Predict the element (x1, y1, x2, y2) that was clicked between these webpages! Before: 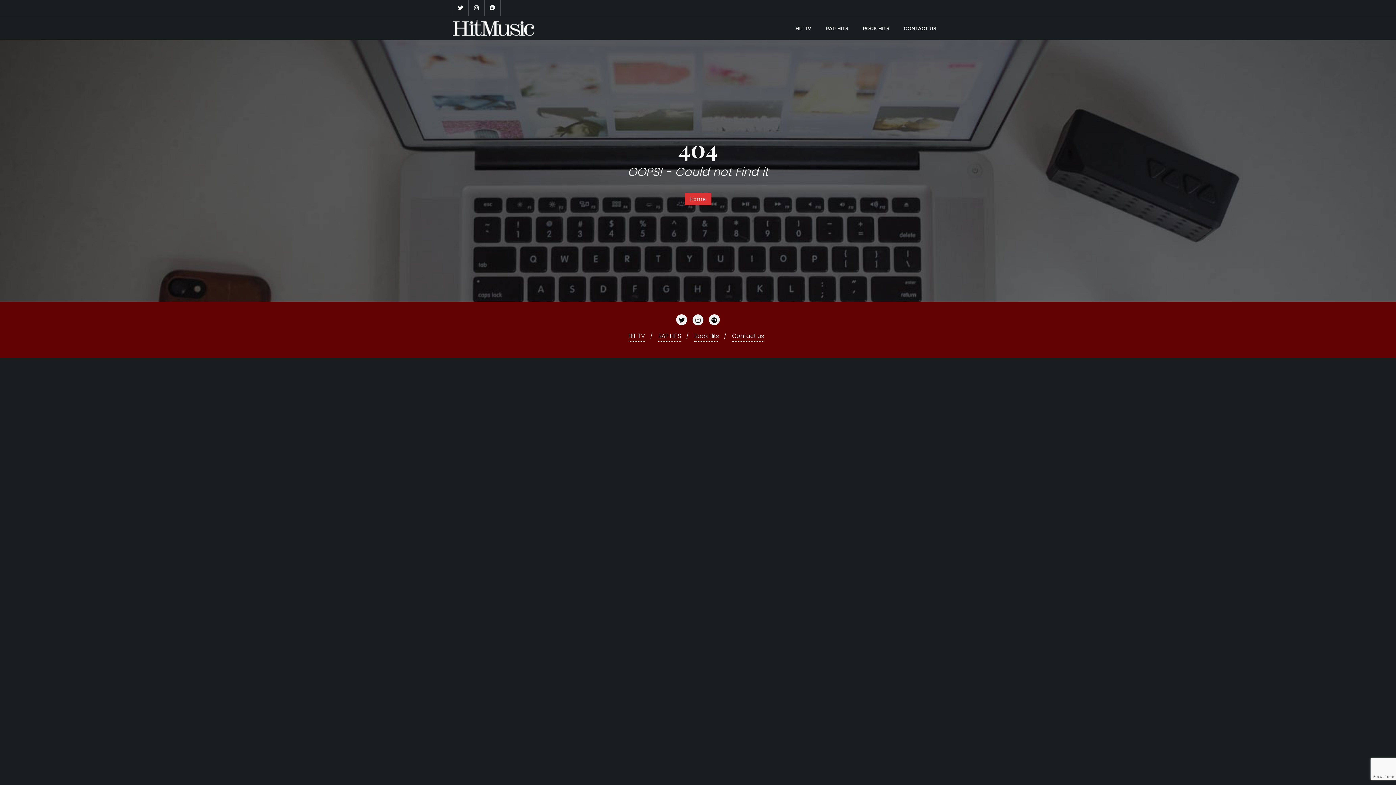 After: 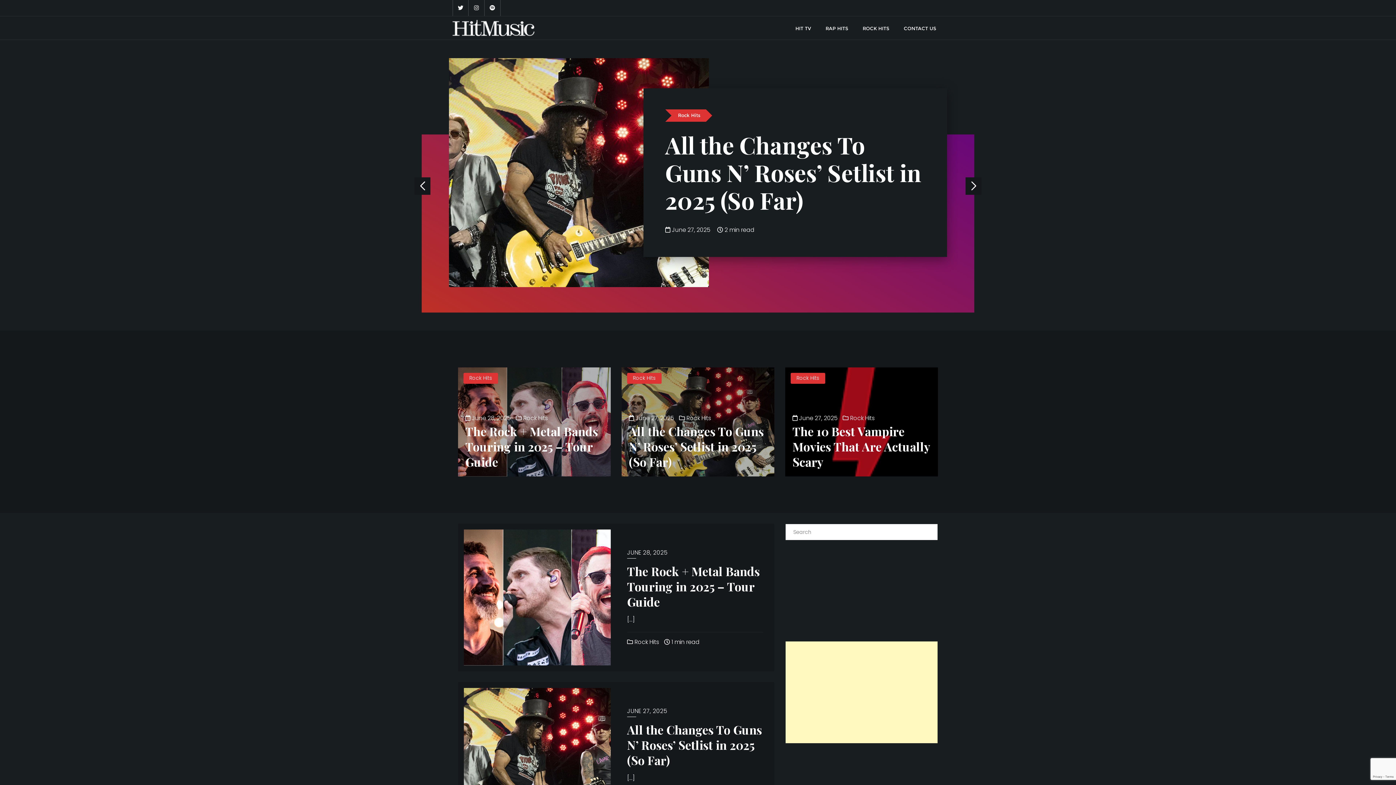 Action: bbox: (452, 16, 534, 39)